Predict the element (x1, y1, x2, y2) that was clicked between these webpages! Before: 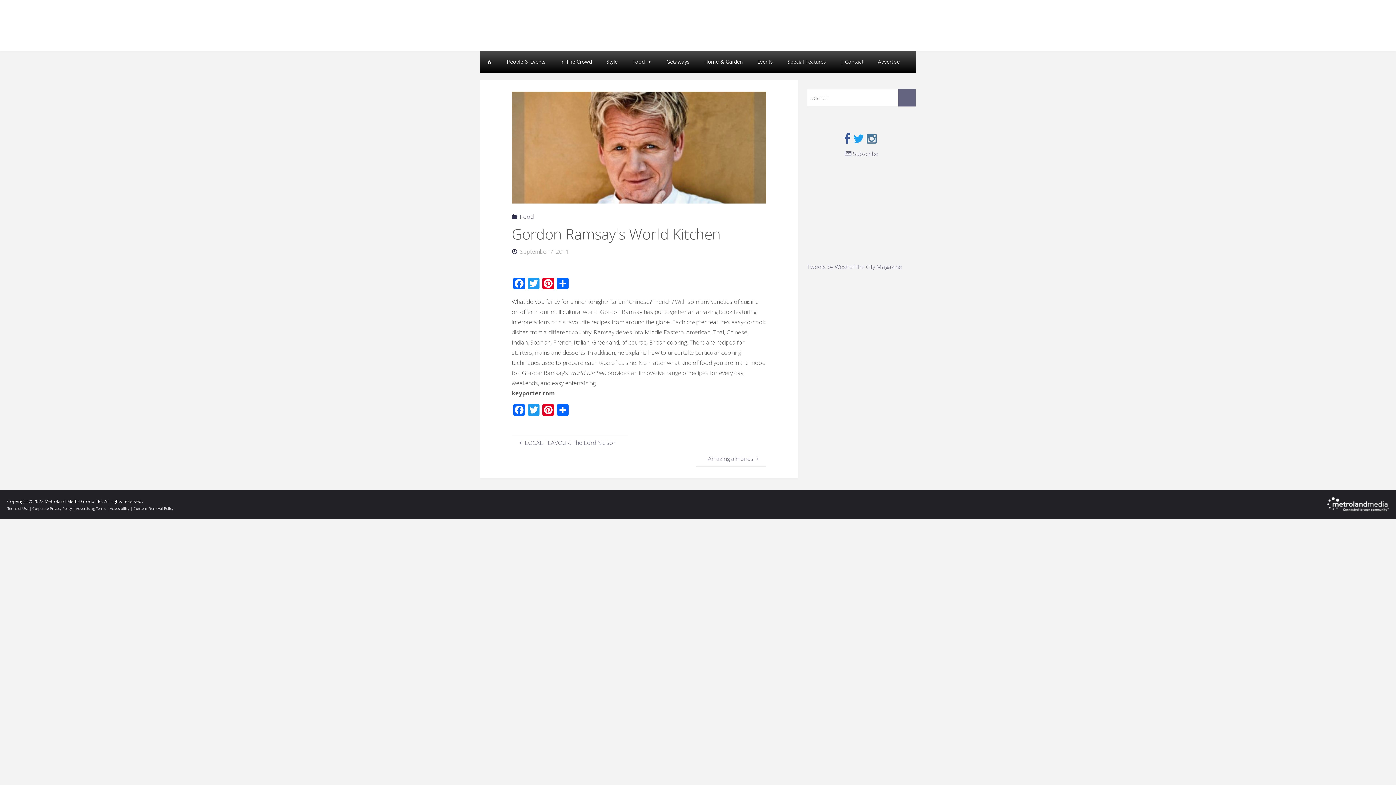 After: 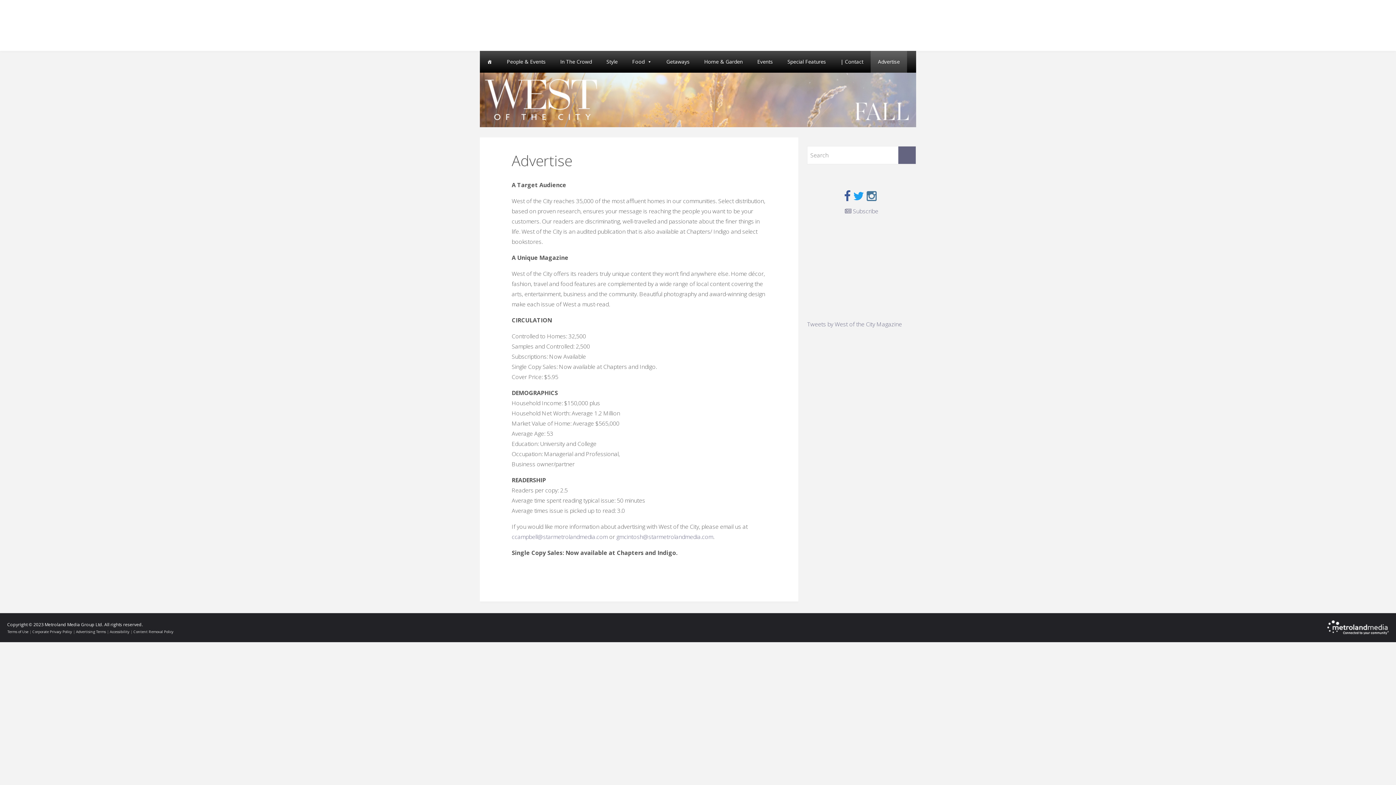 Action: bbox: (870, 50, 907, 72) label: Advertise